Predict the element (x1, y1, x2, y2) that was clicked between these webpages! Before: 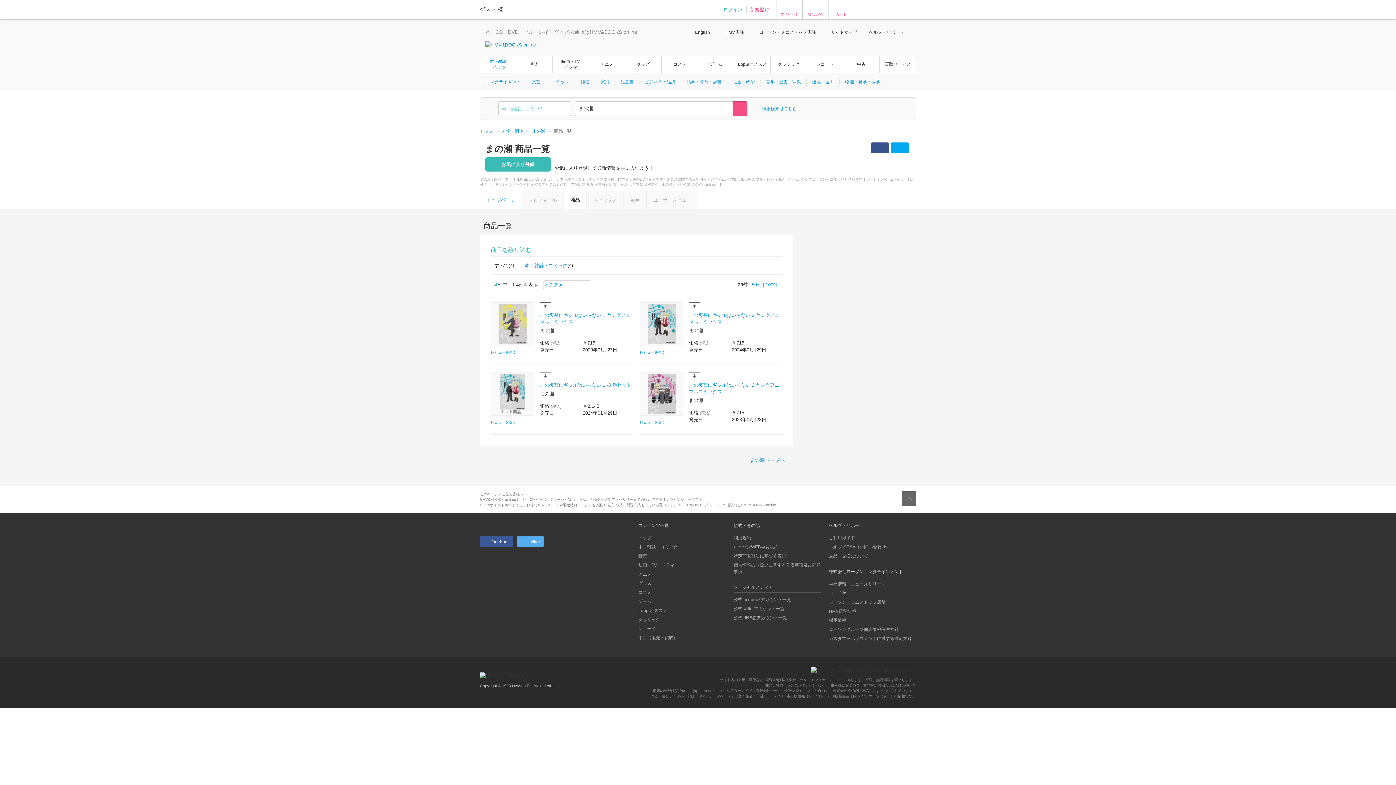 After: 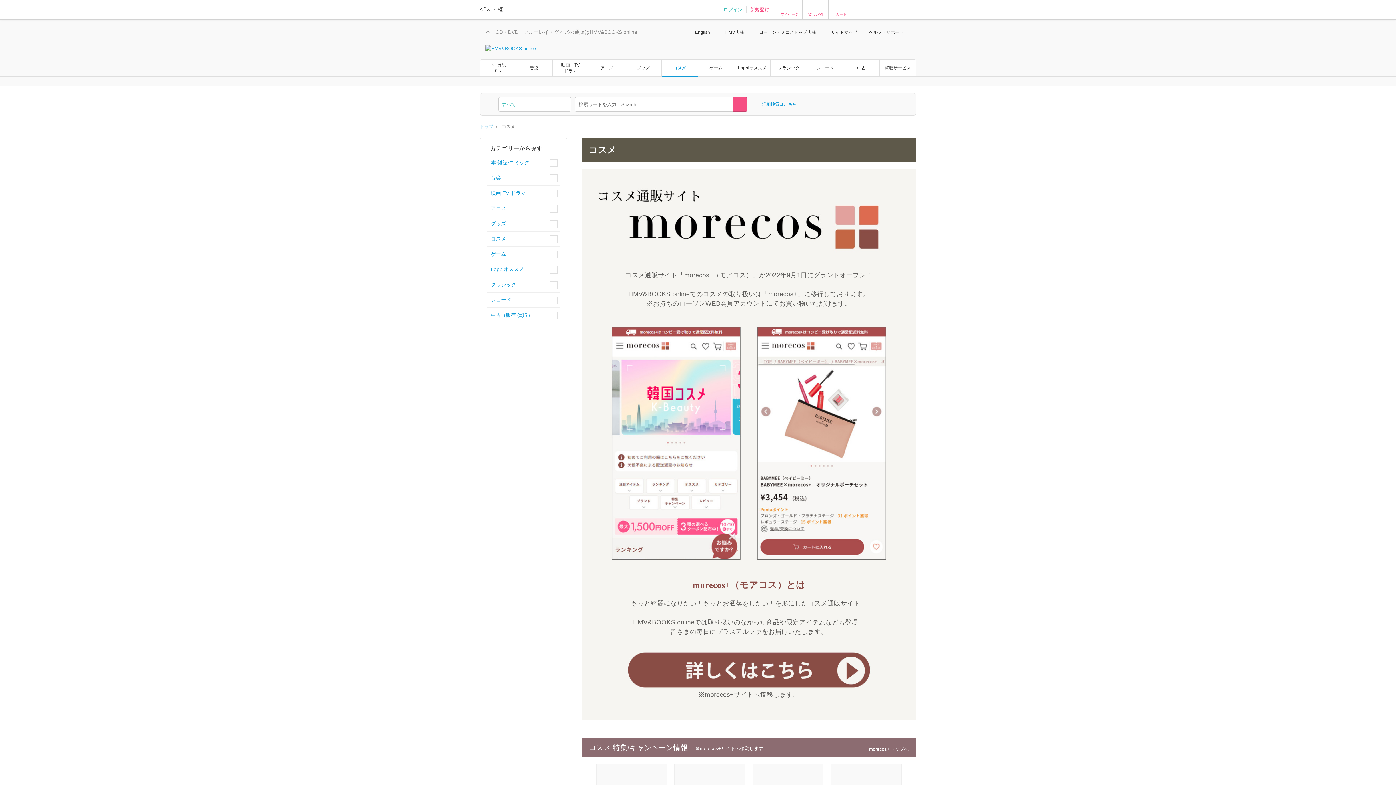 Action: label: コスメ bbox: (638, 590, 651, 595)